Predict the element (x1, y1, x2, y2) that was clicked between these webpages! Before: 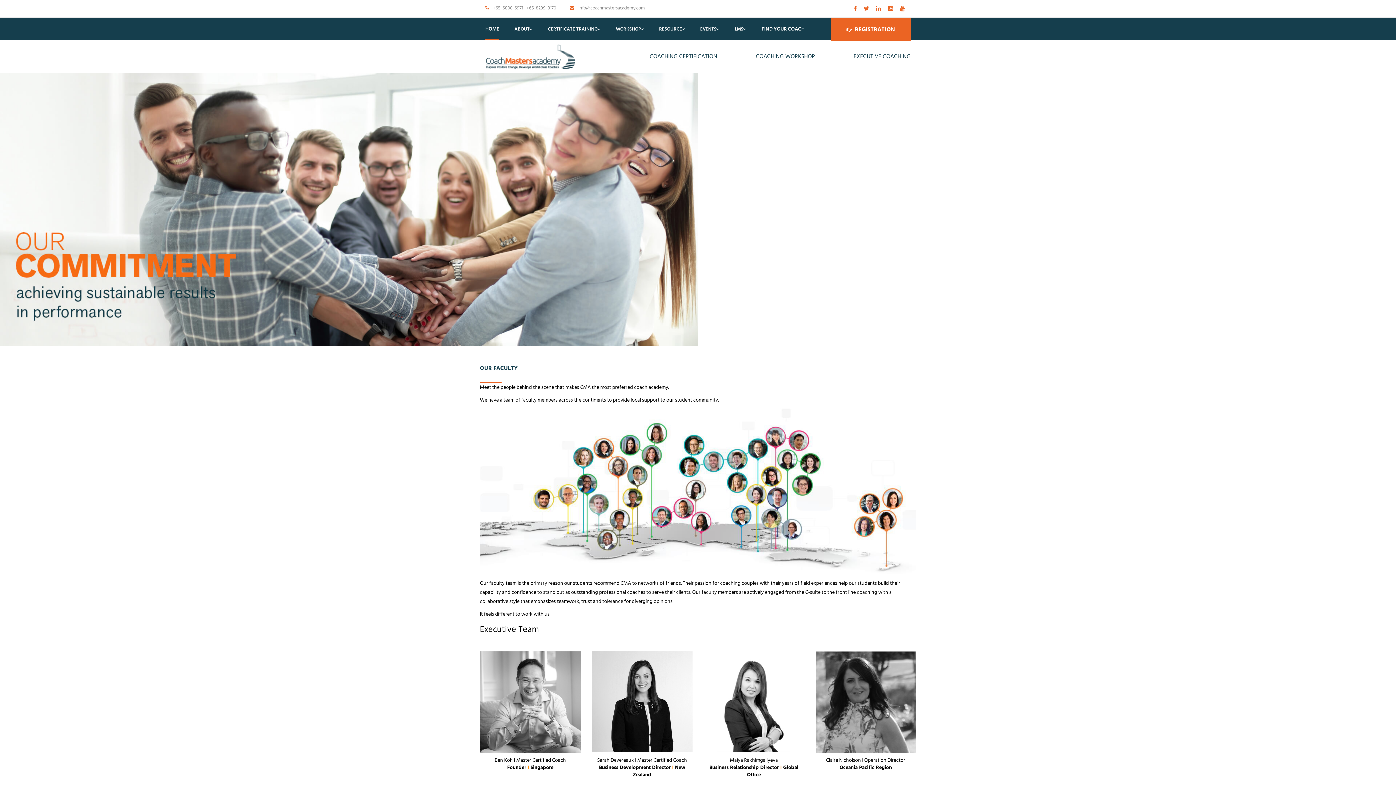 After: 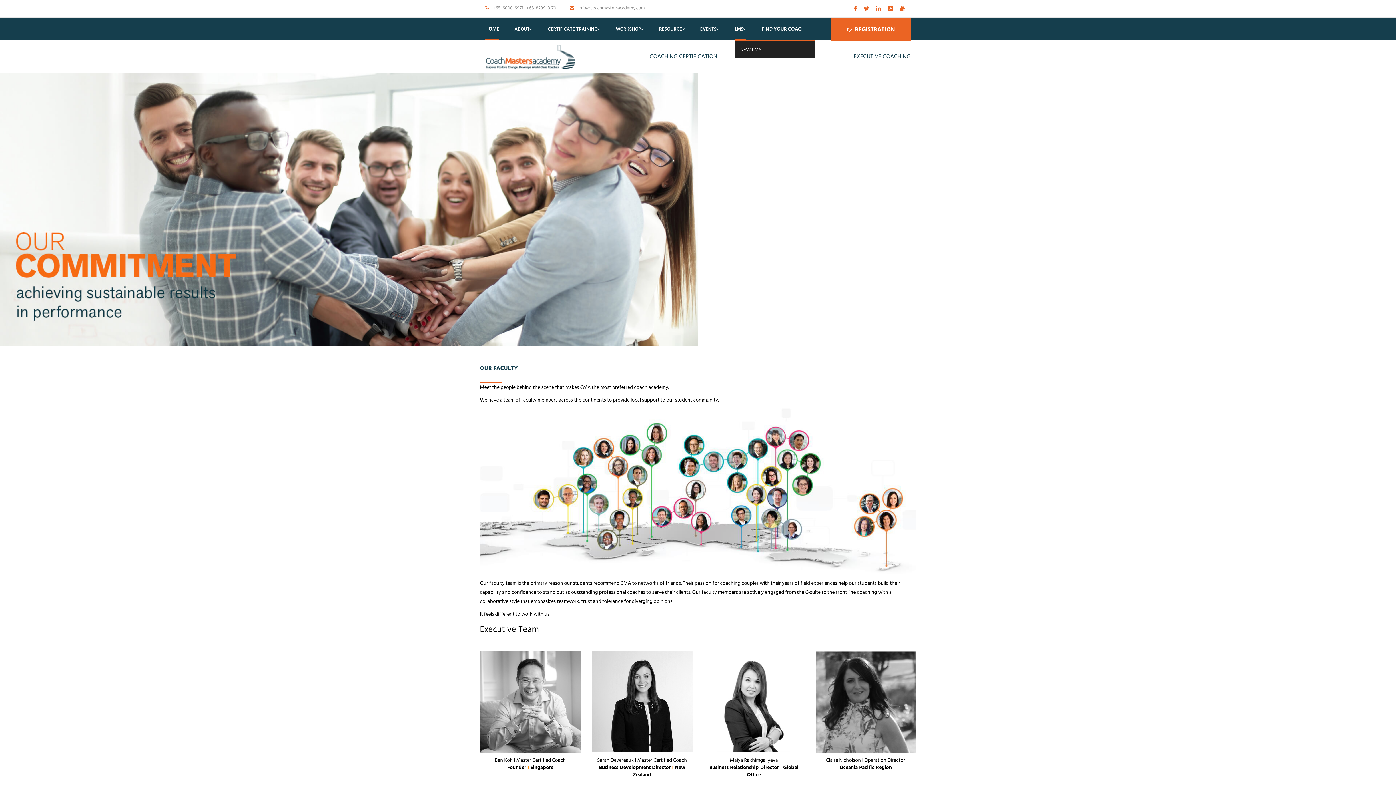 Action: bbox: (734, 17, 746, 40) label: LMS